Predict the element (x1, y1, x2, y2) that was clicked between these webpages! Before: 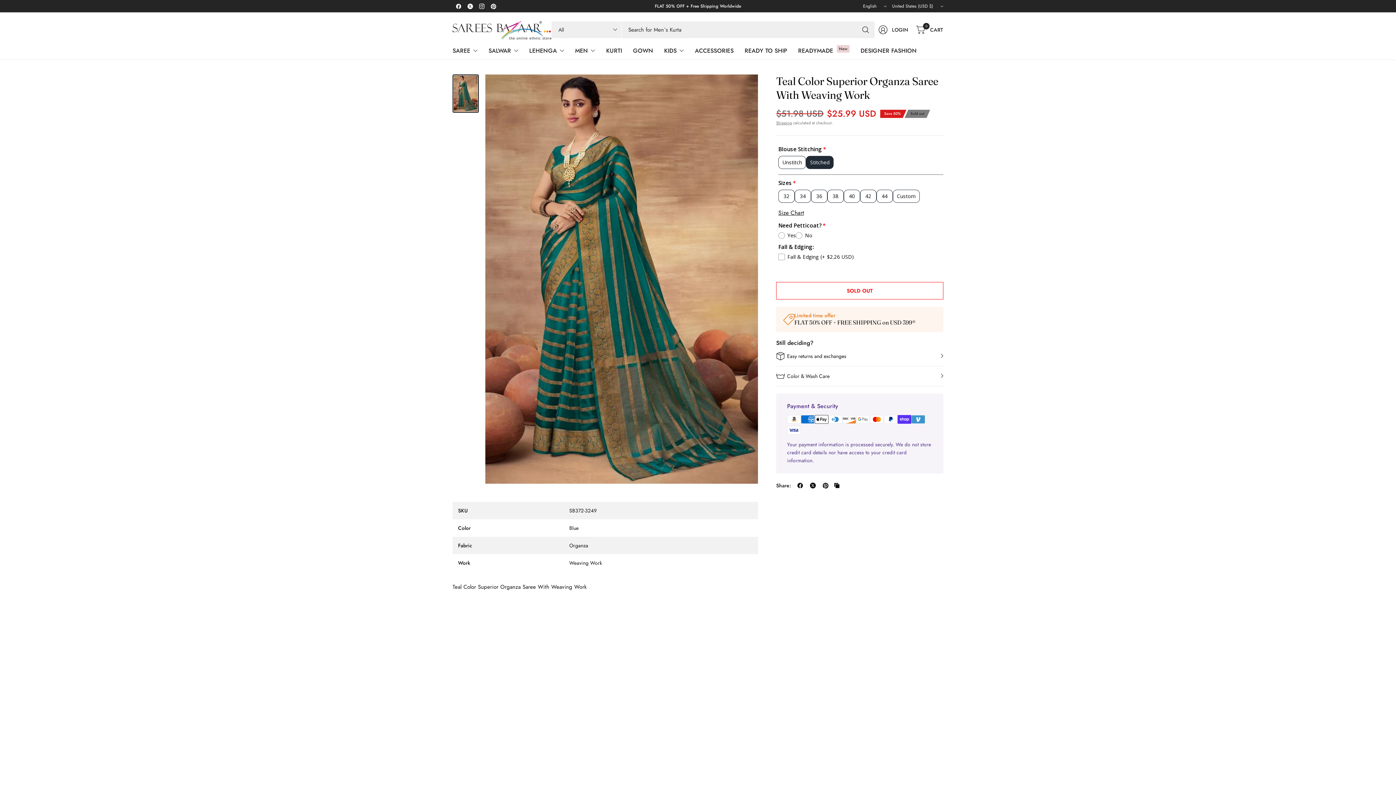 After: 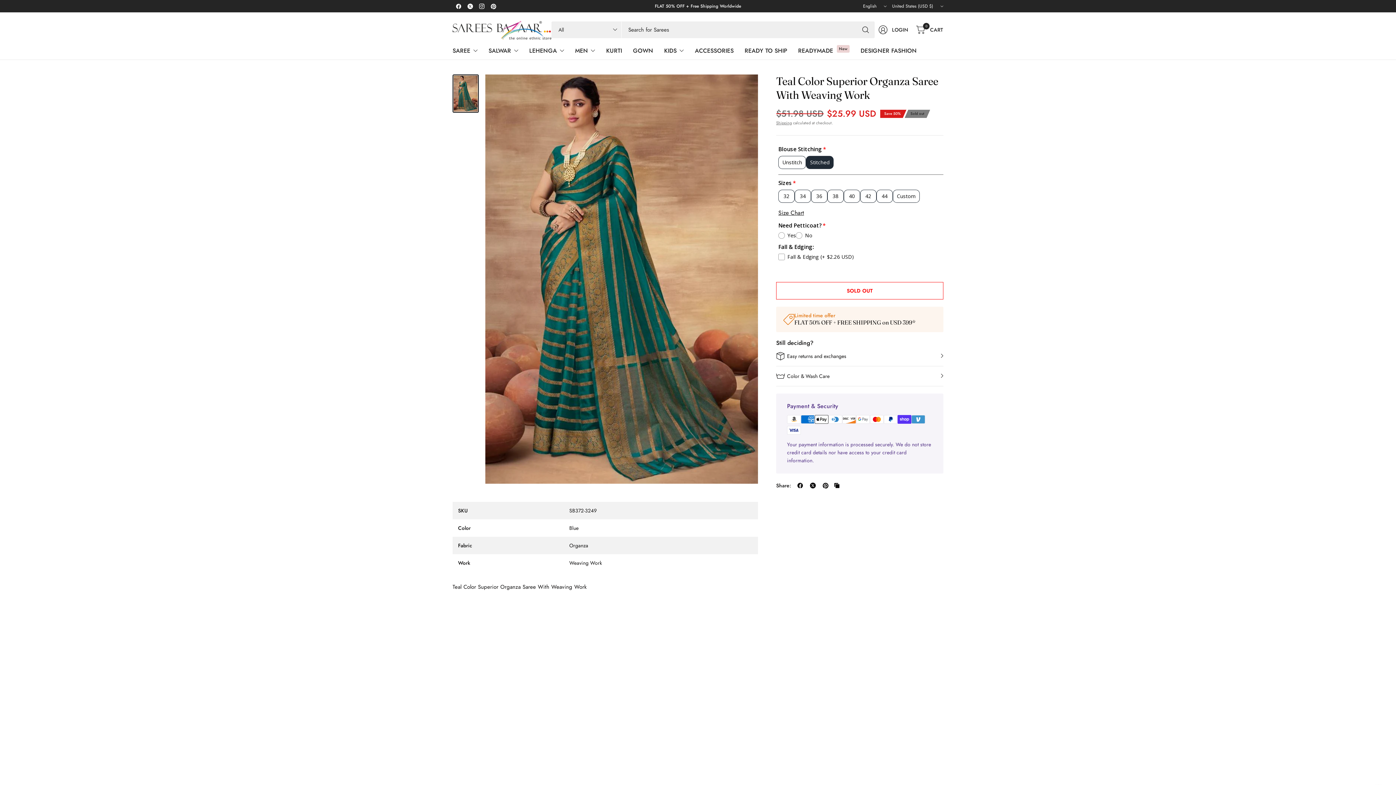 Action: bbox: (452, 0, 464, 12)